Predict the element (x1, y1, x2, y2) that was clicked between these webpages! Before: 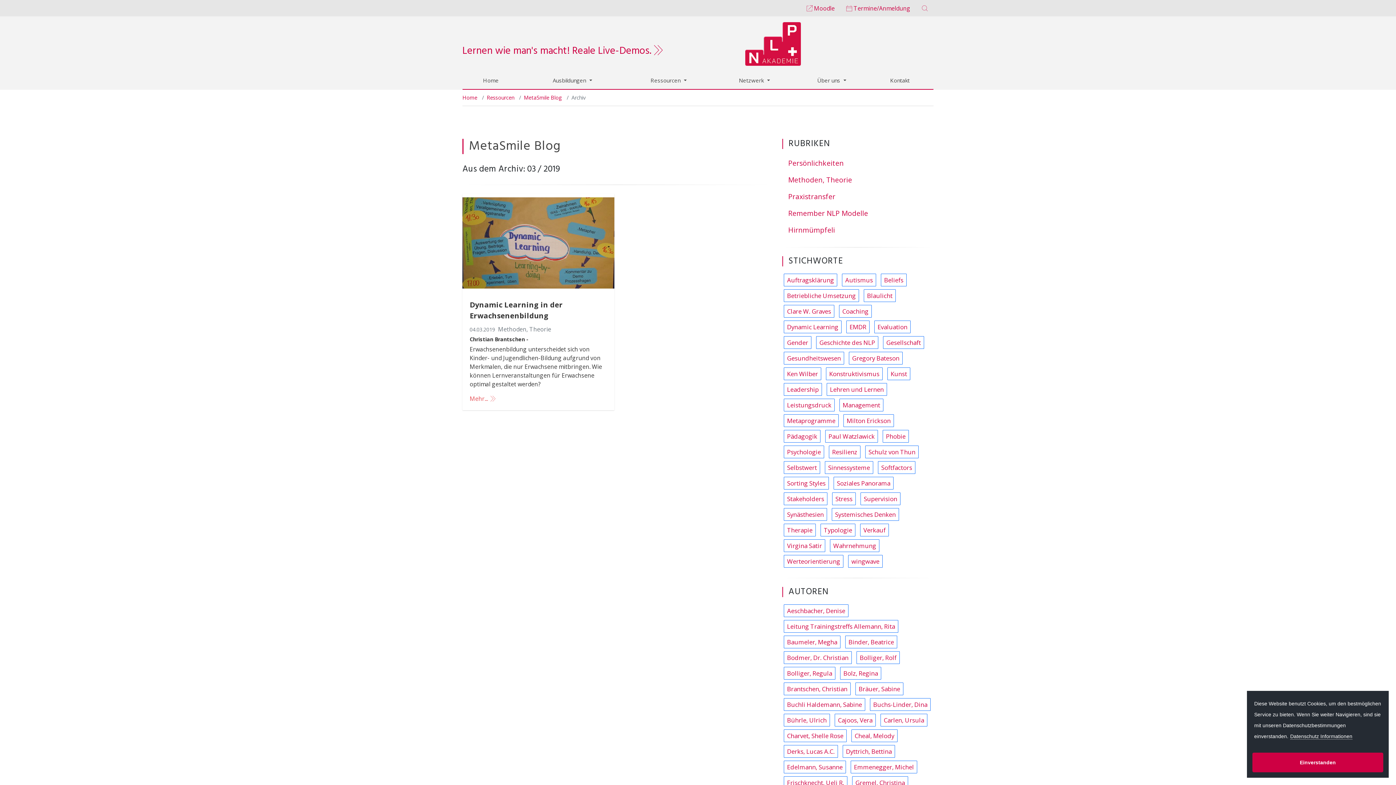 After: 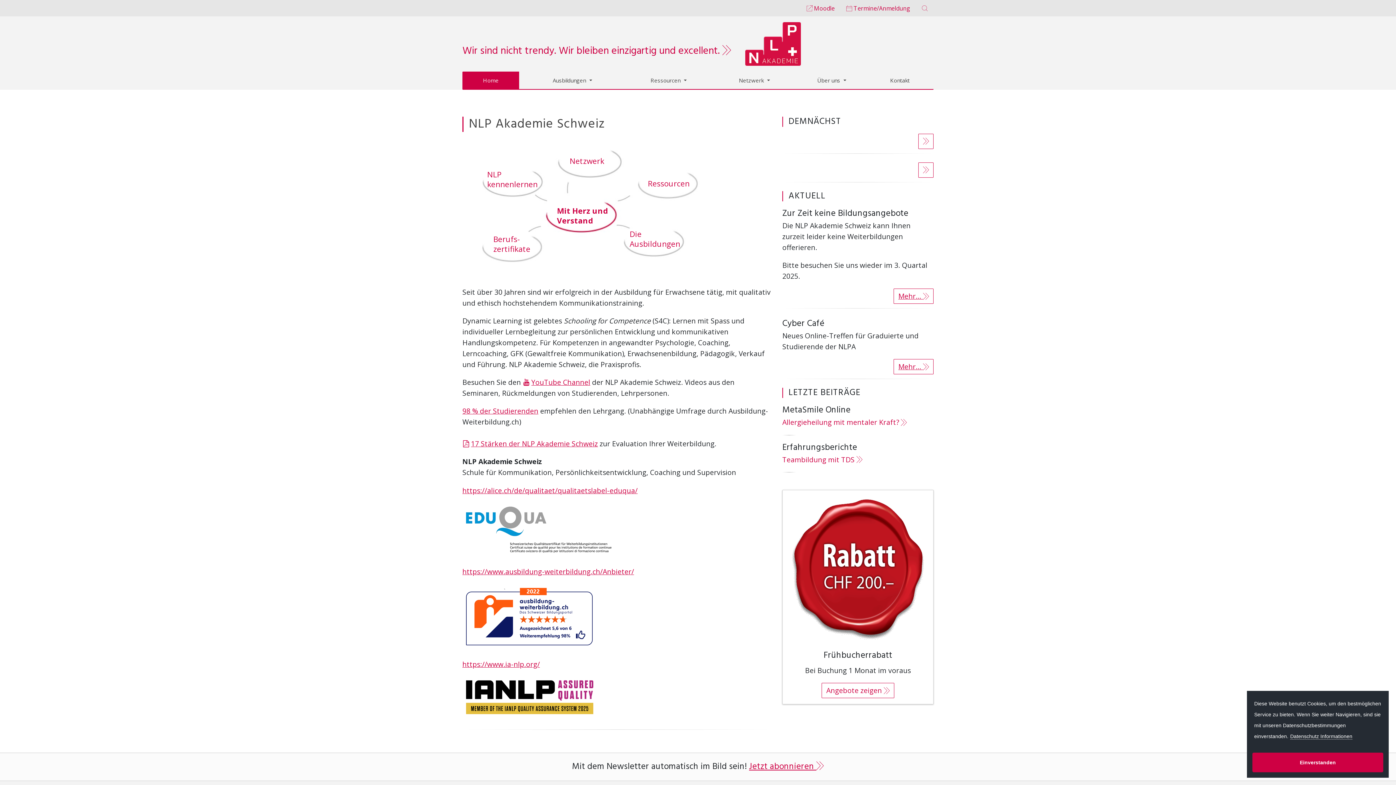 Action: label: Home bbox: (462, 94, 477, 101)